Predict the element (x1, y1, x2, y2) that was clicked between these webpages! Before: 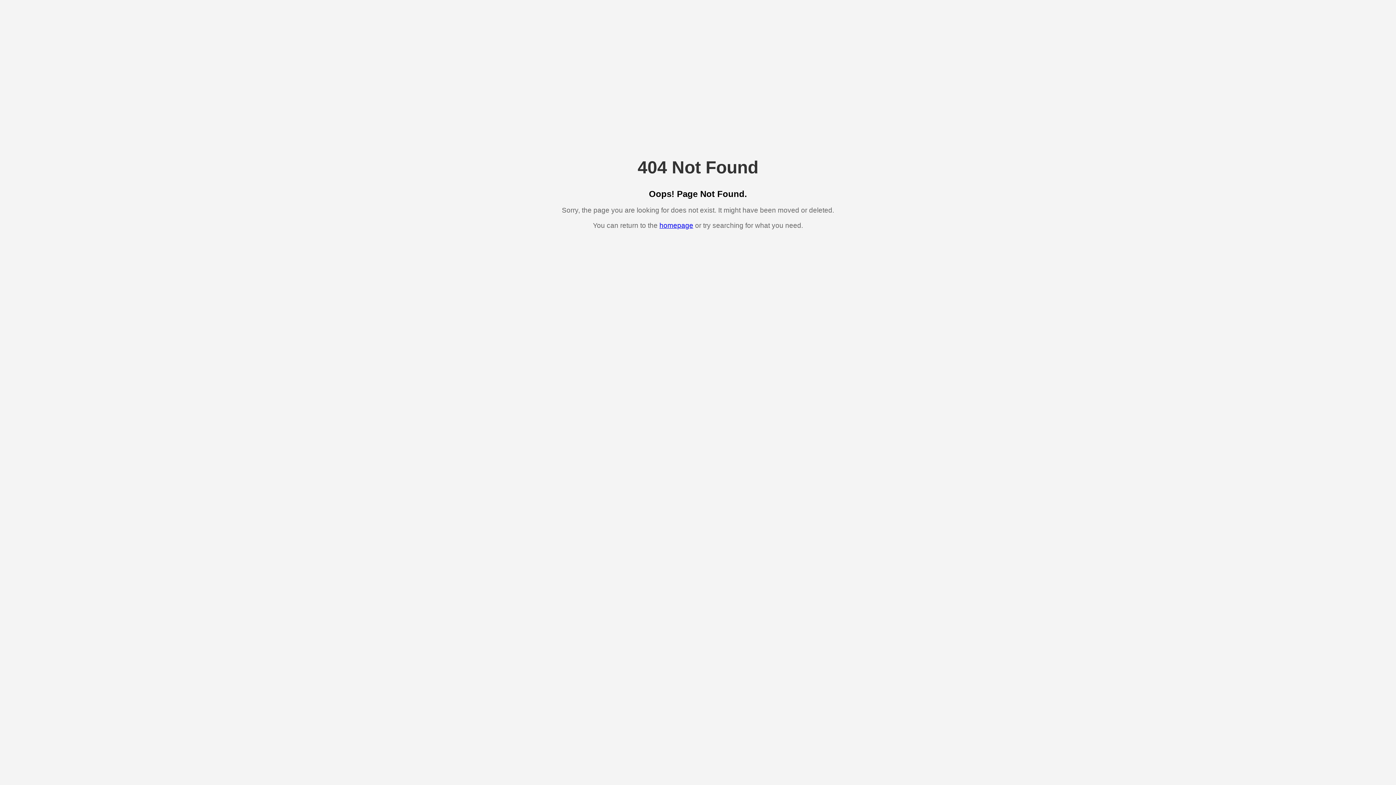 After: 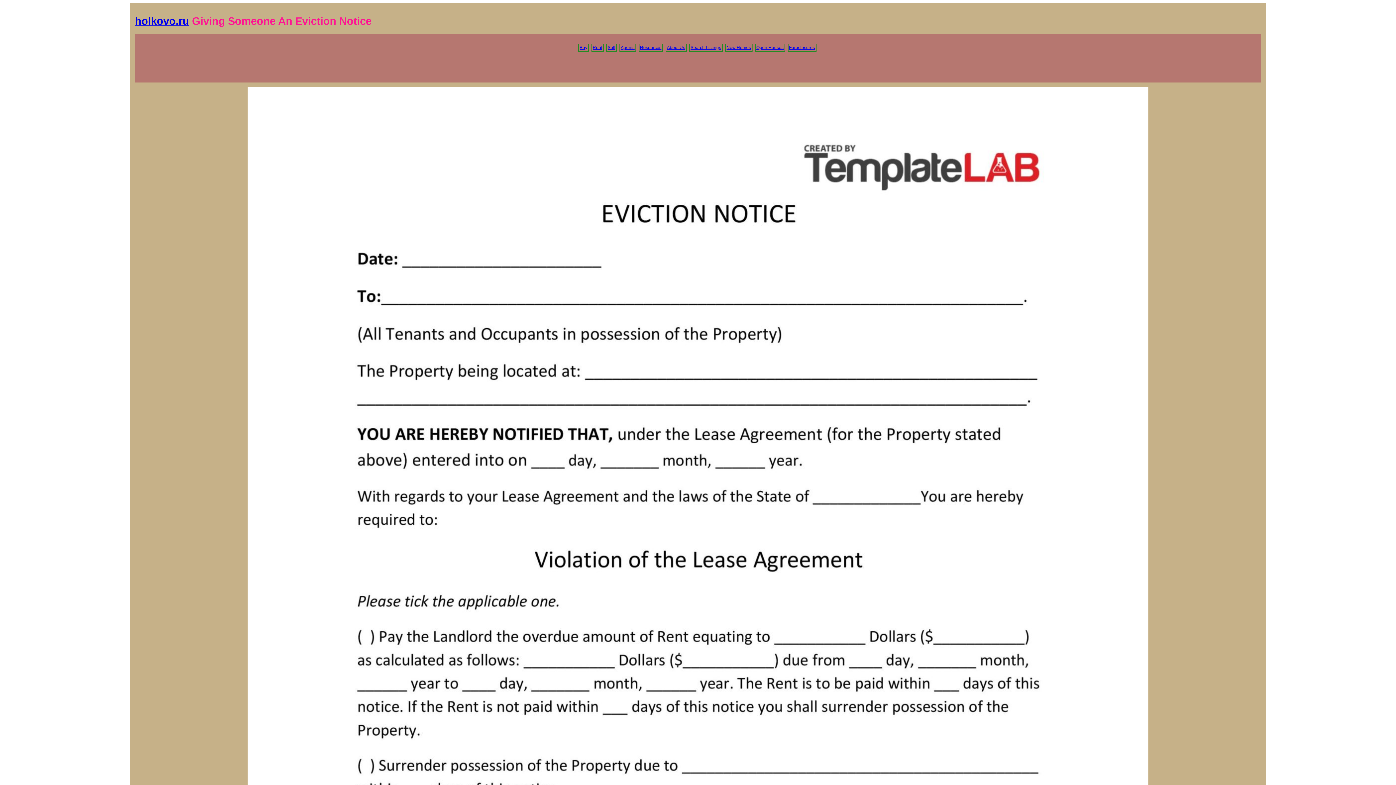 Action: bbox: (659, 221, 693, 229) label: homepage